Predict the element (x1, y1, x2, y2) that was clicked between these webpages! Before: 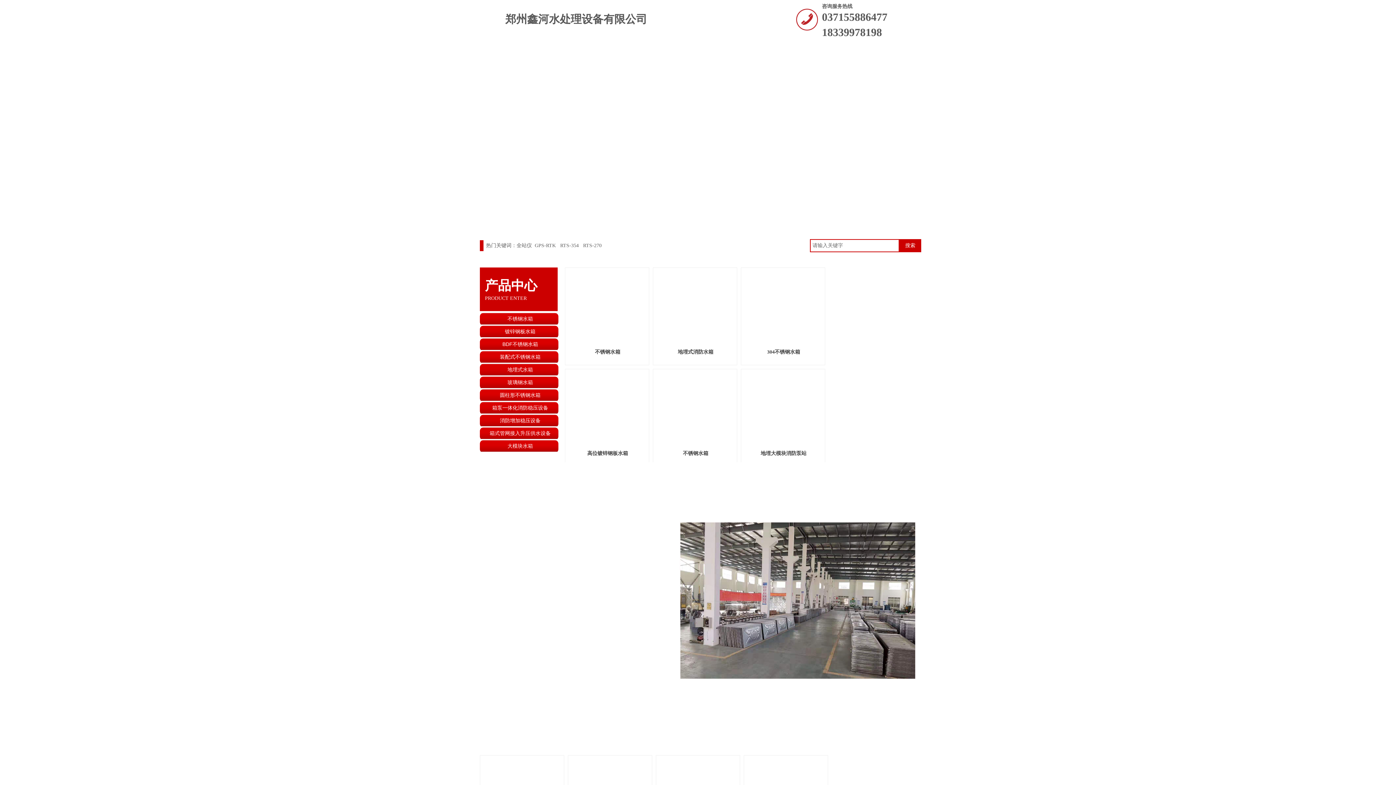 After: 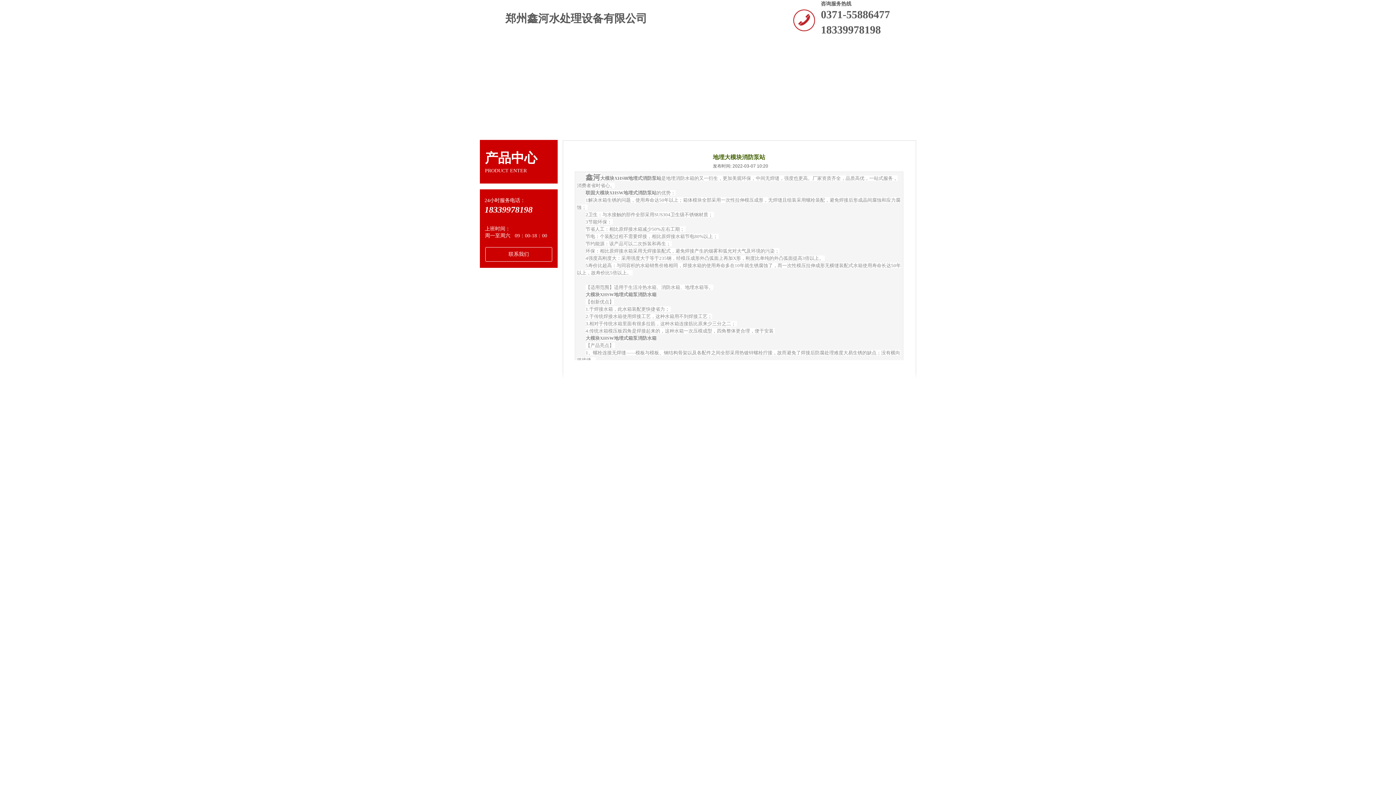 Action: bbox: (746, 443, 819, 448)